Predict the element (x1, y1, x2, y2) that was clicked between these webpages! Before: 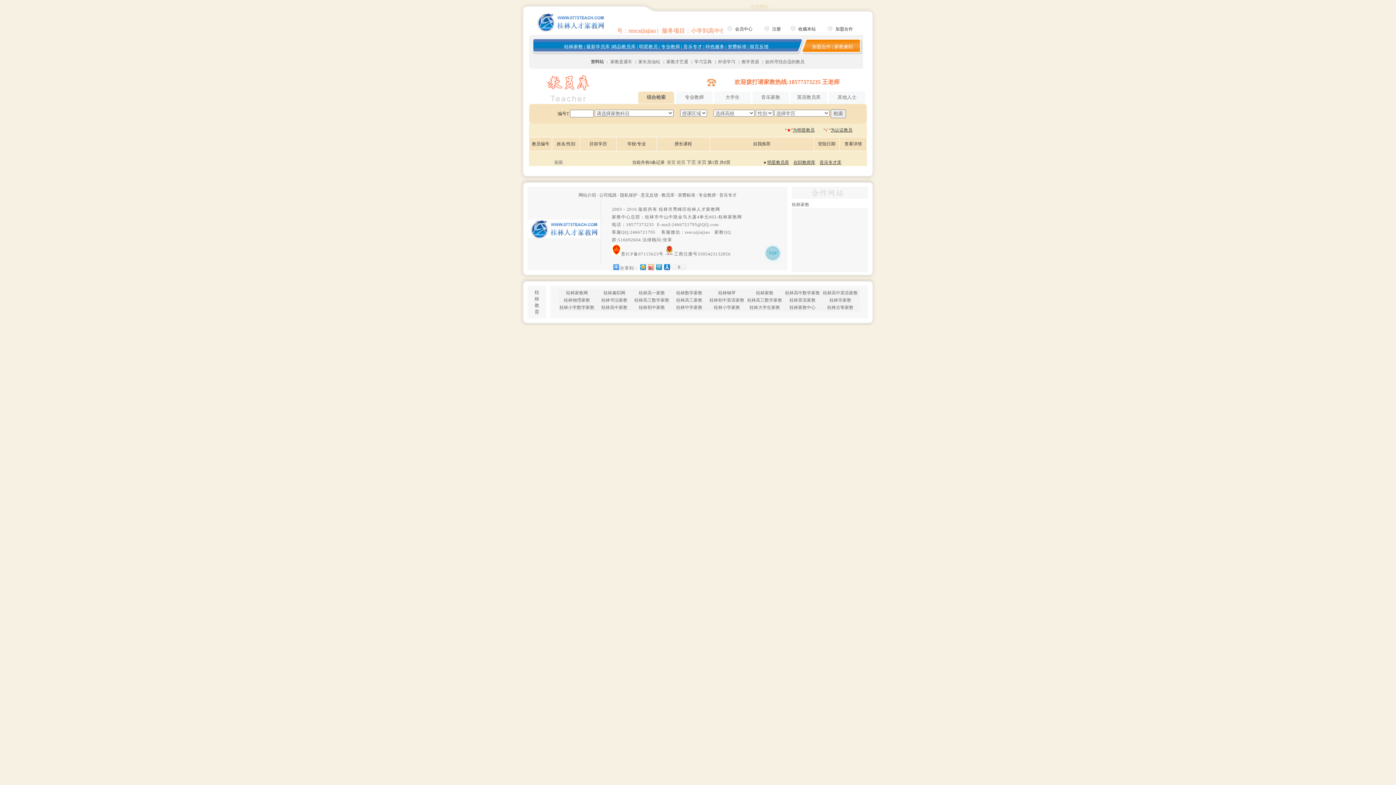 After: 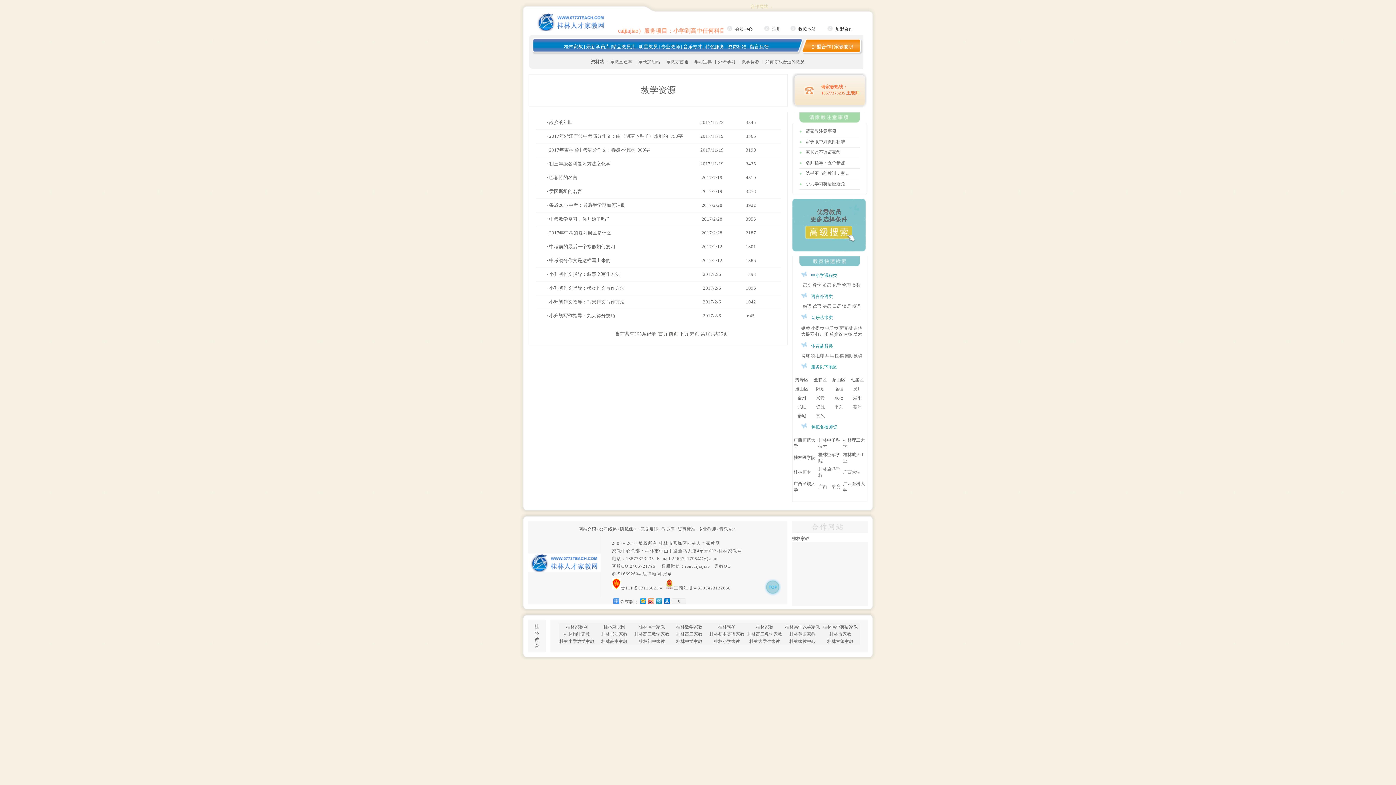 Action: bbox: (741, 59, 759, 64) label: 教学资源